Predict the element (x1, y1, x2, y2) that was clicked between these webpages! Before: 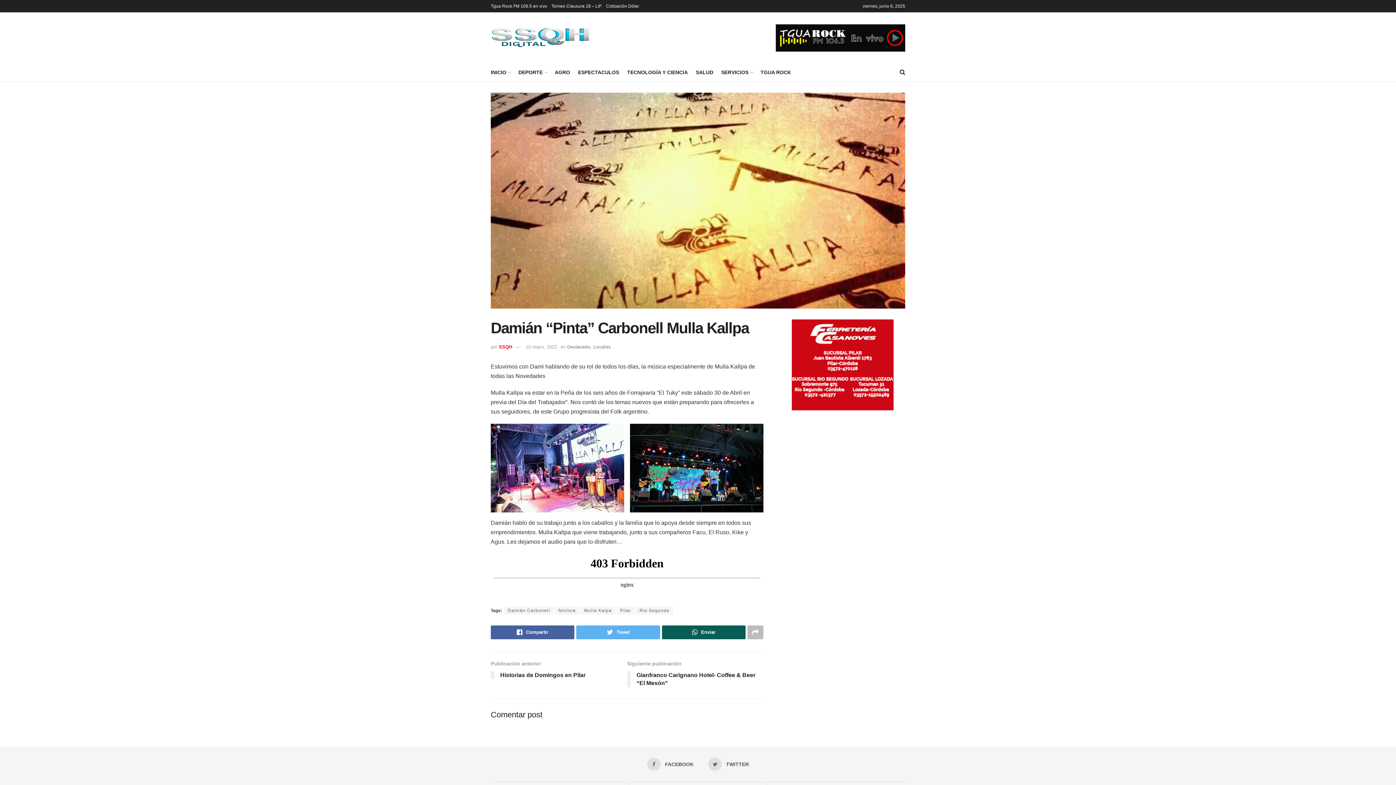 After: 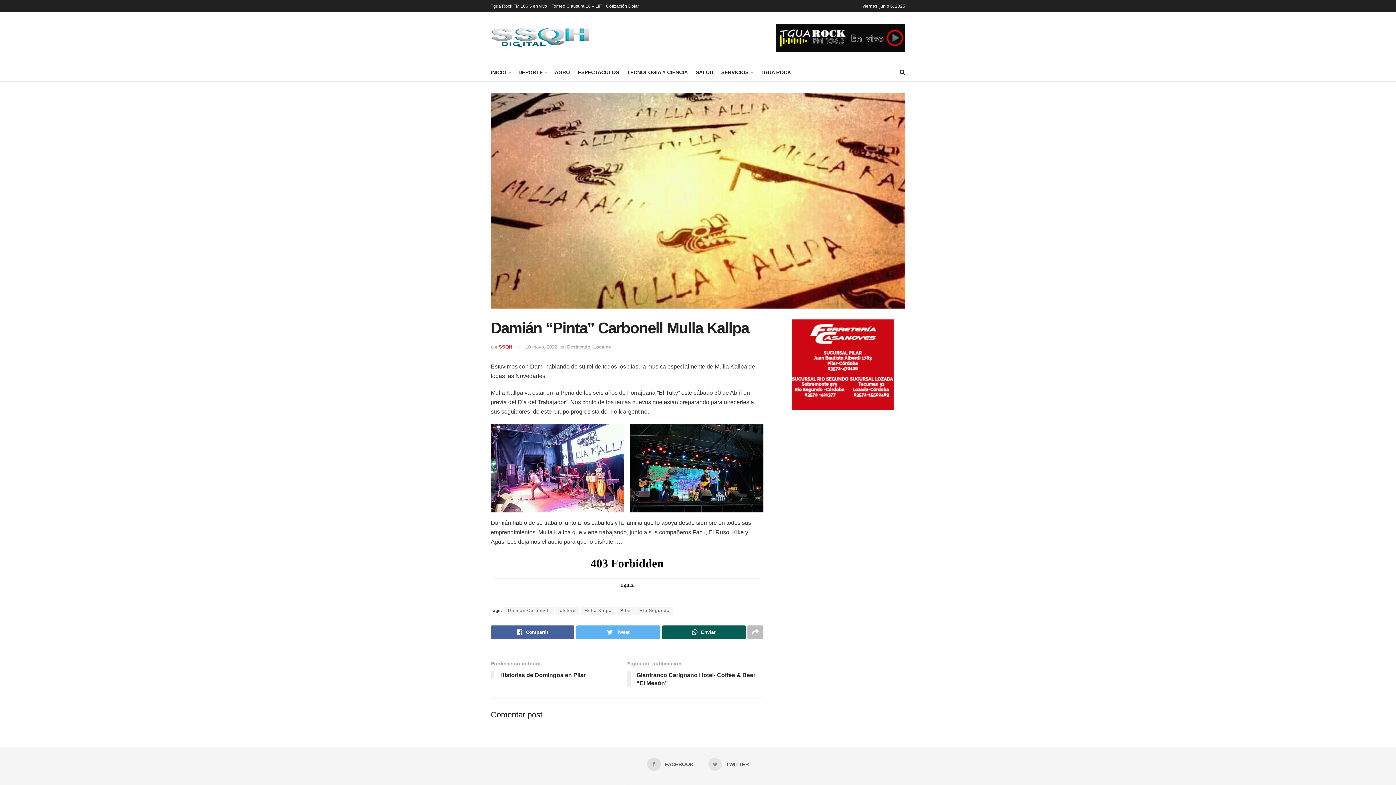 Action: bbox: (708, 758, 749, 771) label:  TWITTER